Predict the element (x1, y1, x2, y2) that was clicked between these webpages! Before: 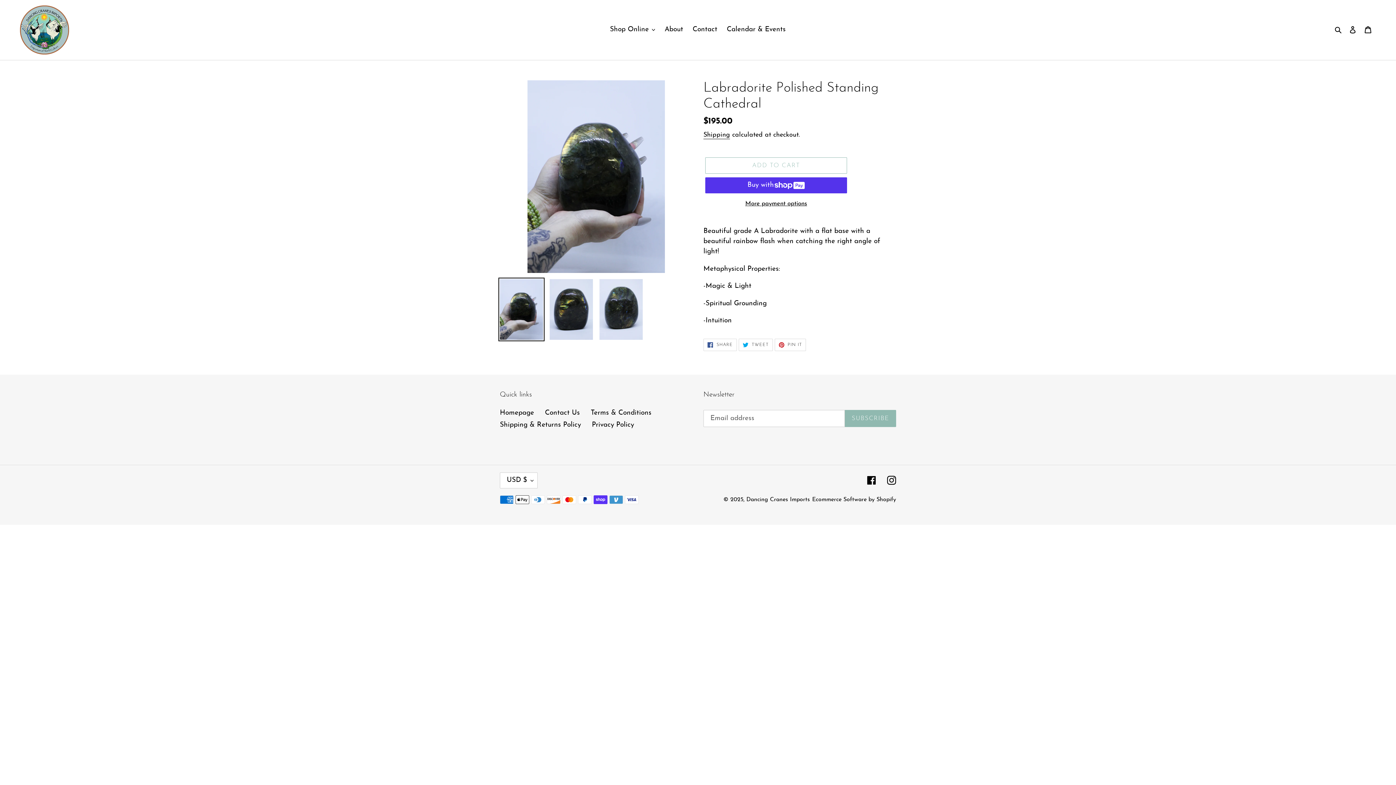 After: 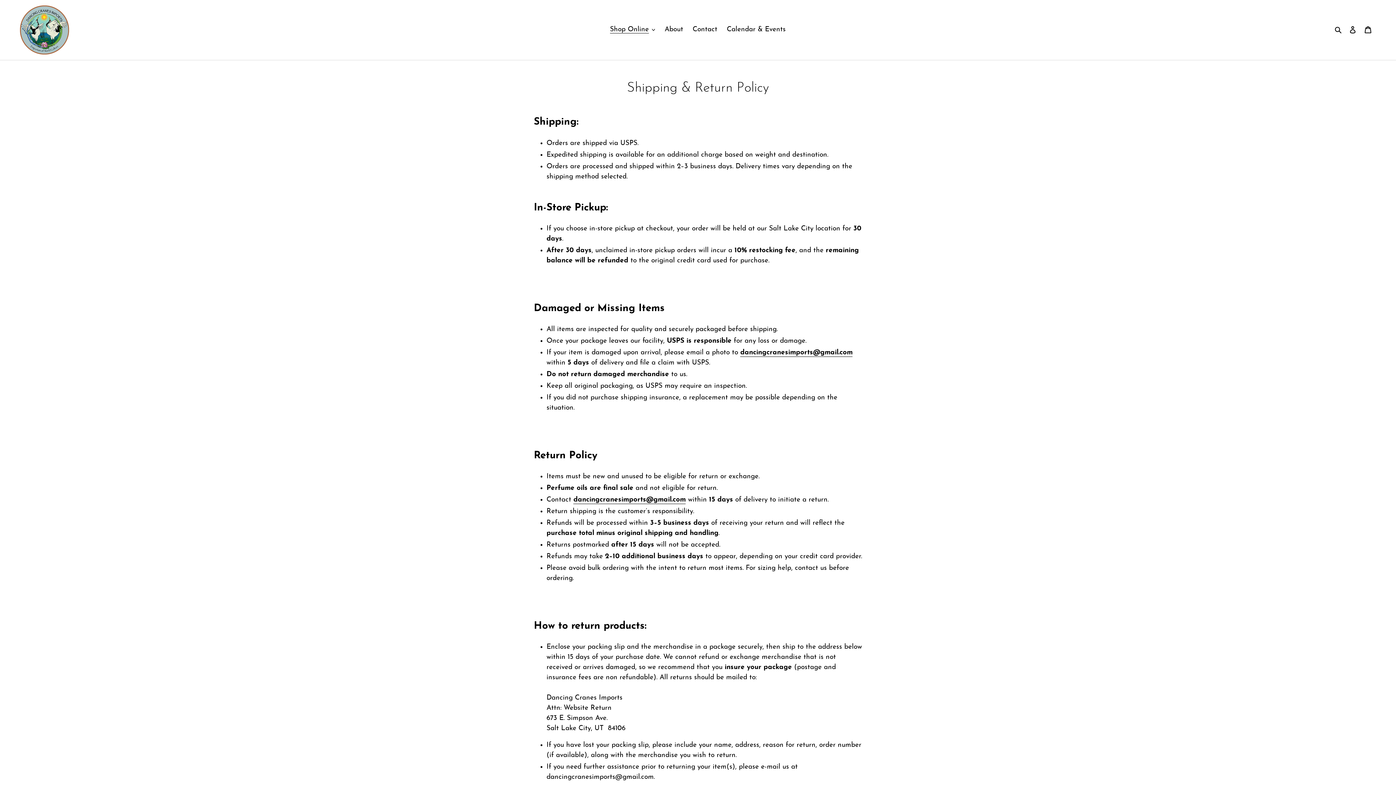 Action: bbox: (500, 421, 581, 428) label: Shipping & Returns Policy